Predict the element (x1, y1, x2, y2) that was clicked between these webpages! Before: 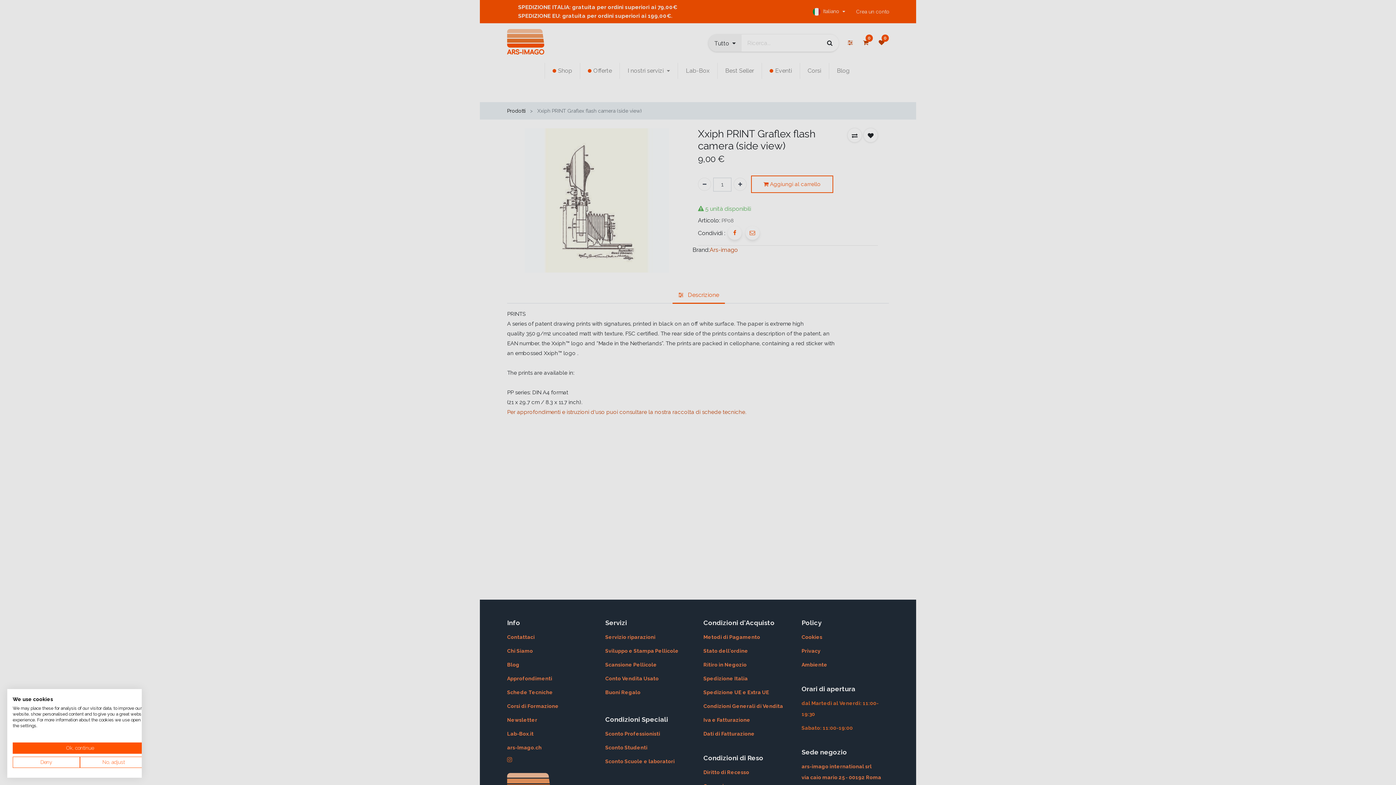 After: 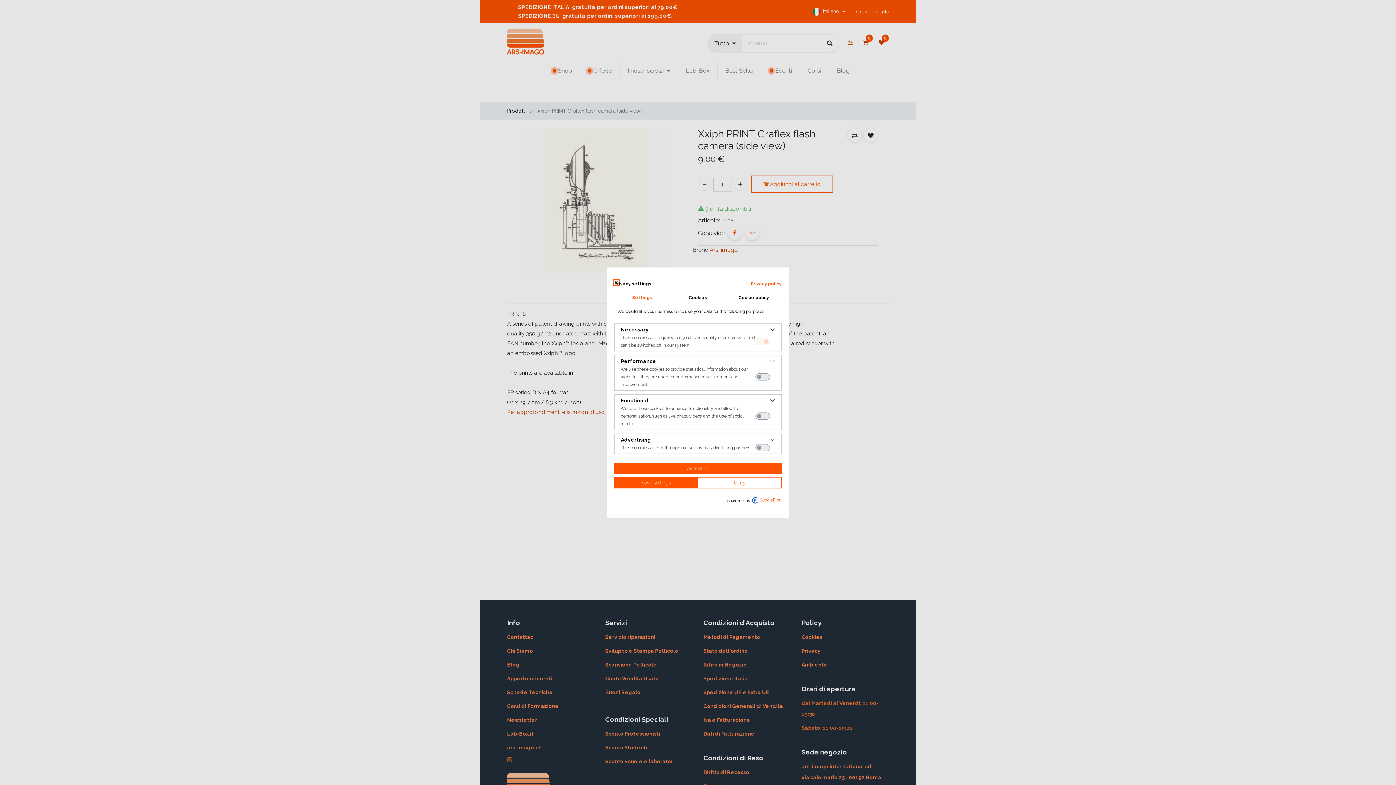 Action: label: Adjust cookie preferences bbox: (80, 757, 147, 768)